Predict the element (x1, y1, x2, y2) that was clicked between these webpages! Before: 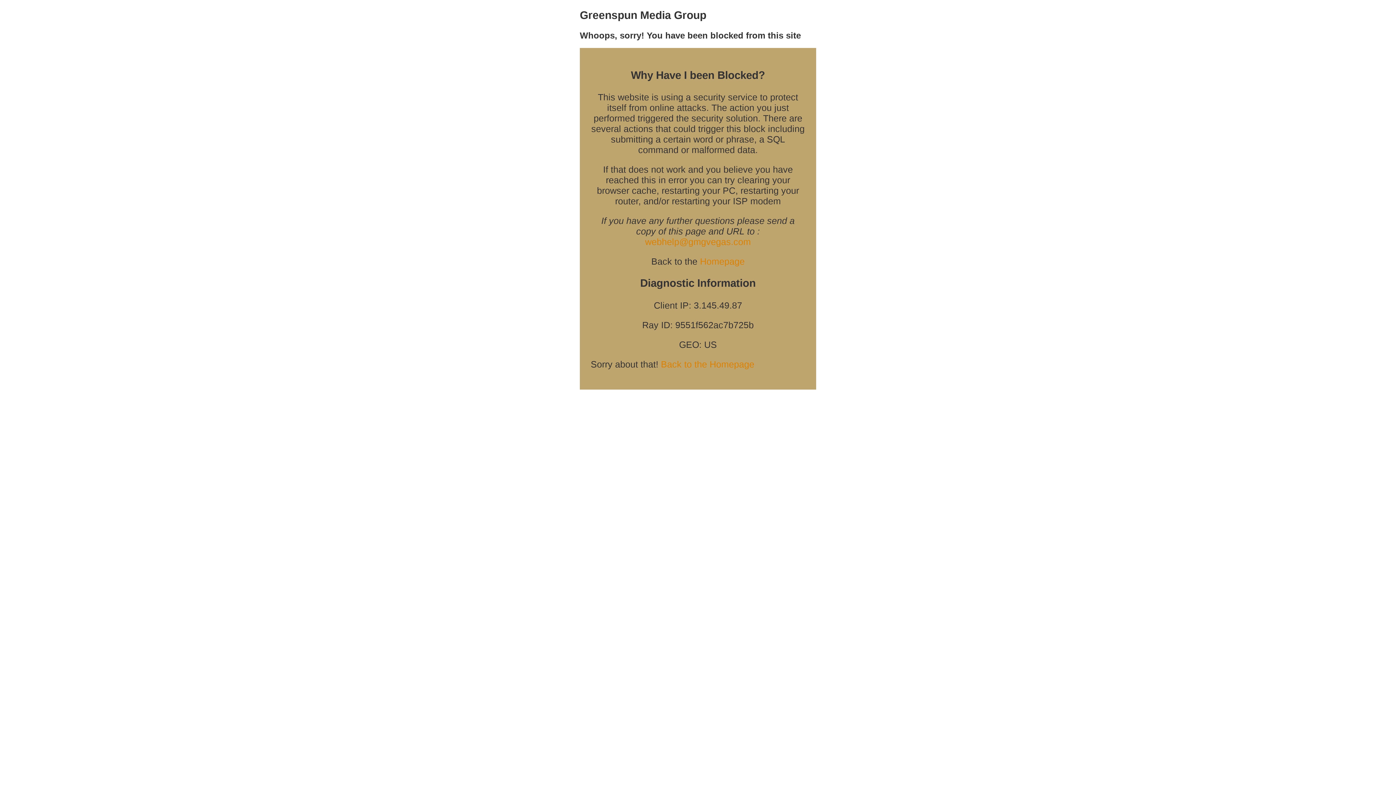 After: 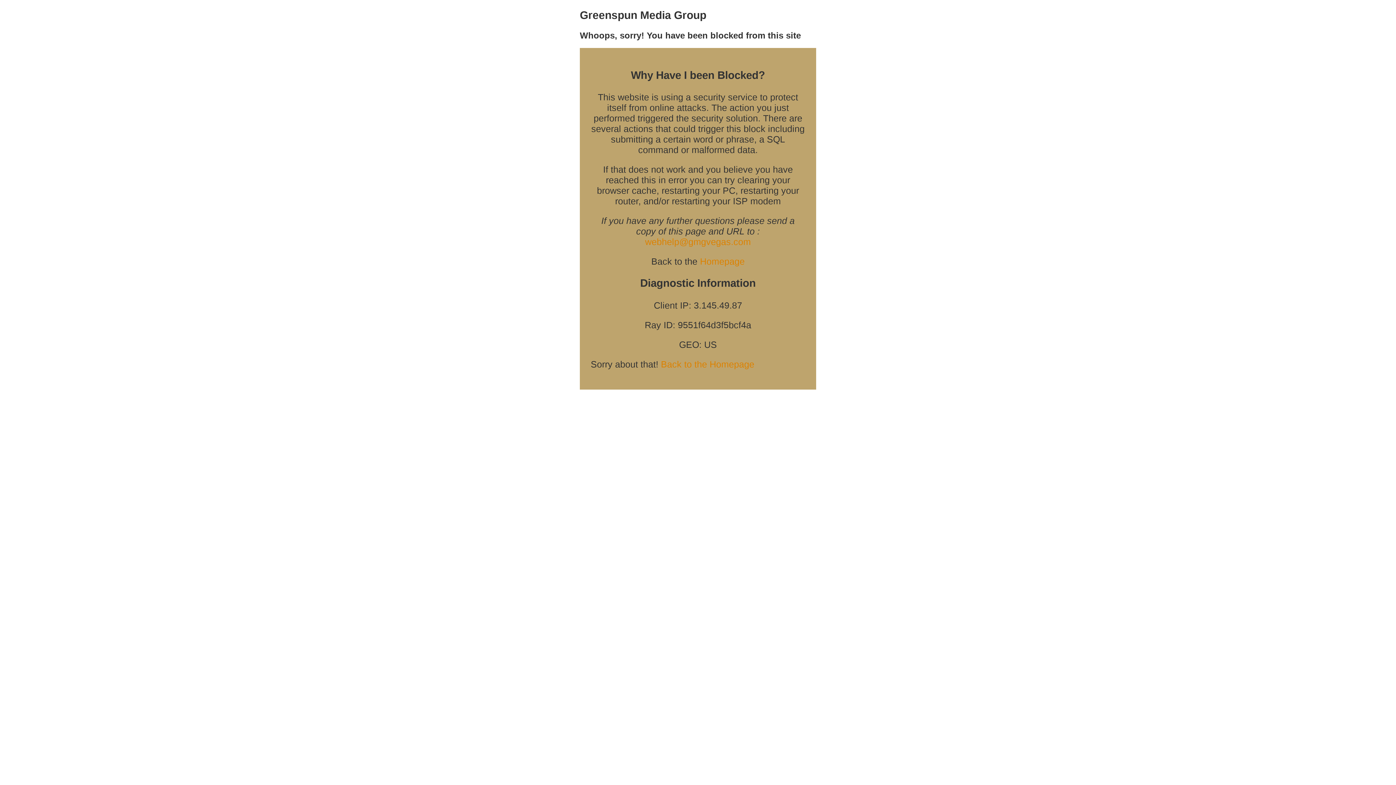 Action: label: Back to the Homepage bbox: (661, 359, 754, 369)